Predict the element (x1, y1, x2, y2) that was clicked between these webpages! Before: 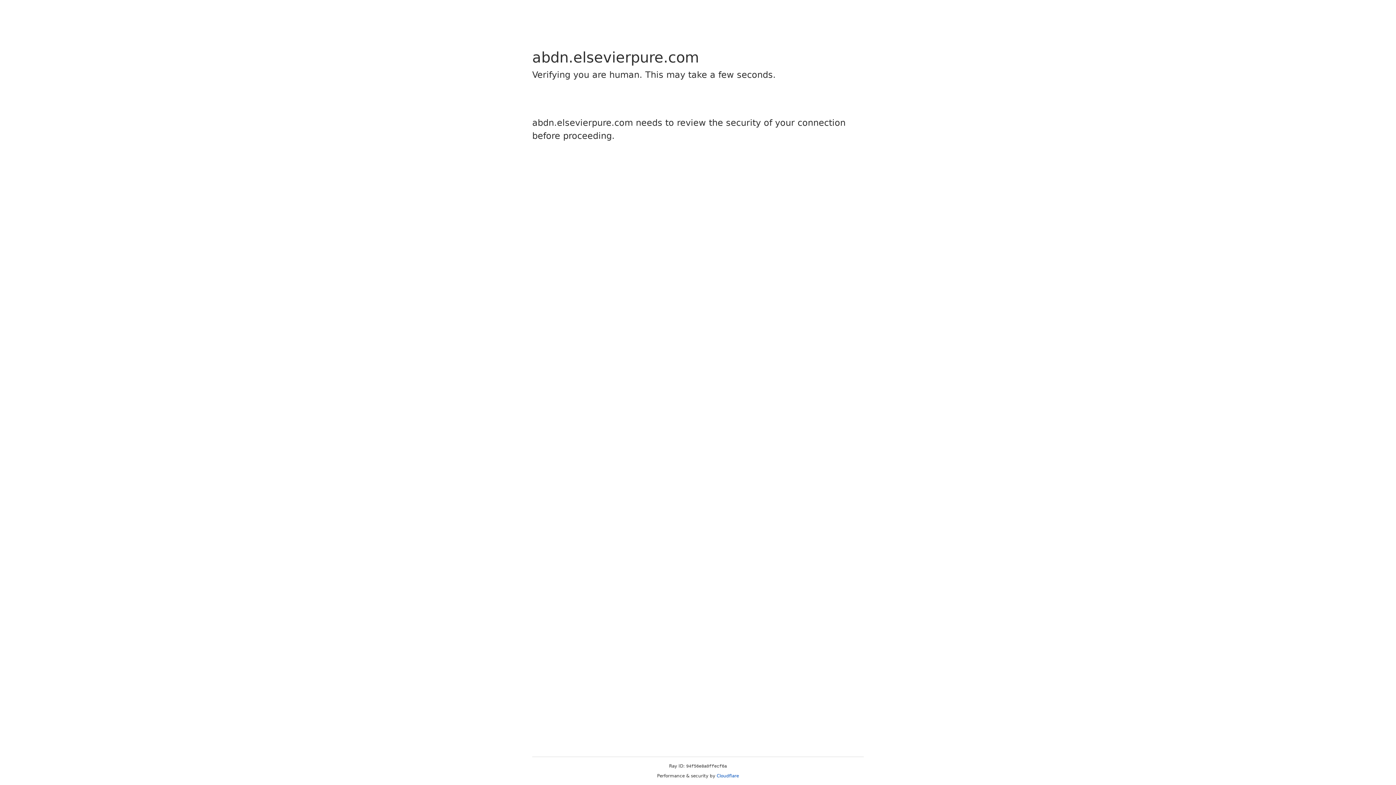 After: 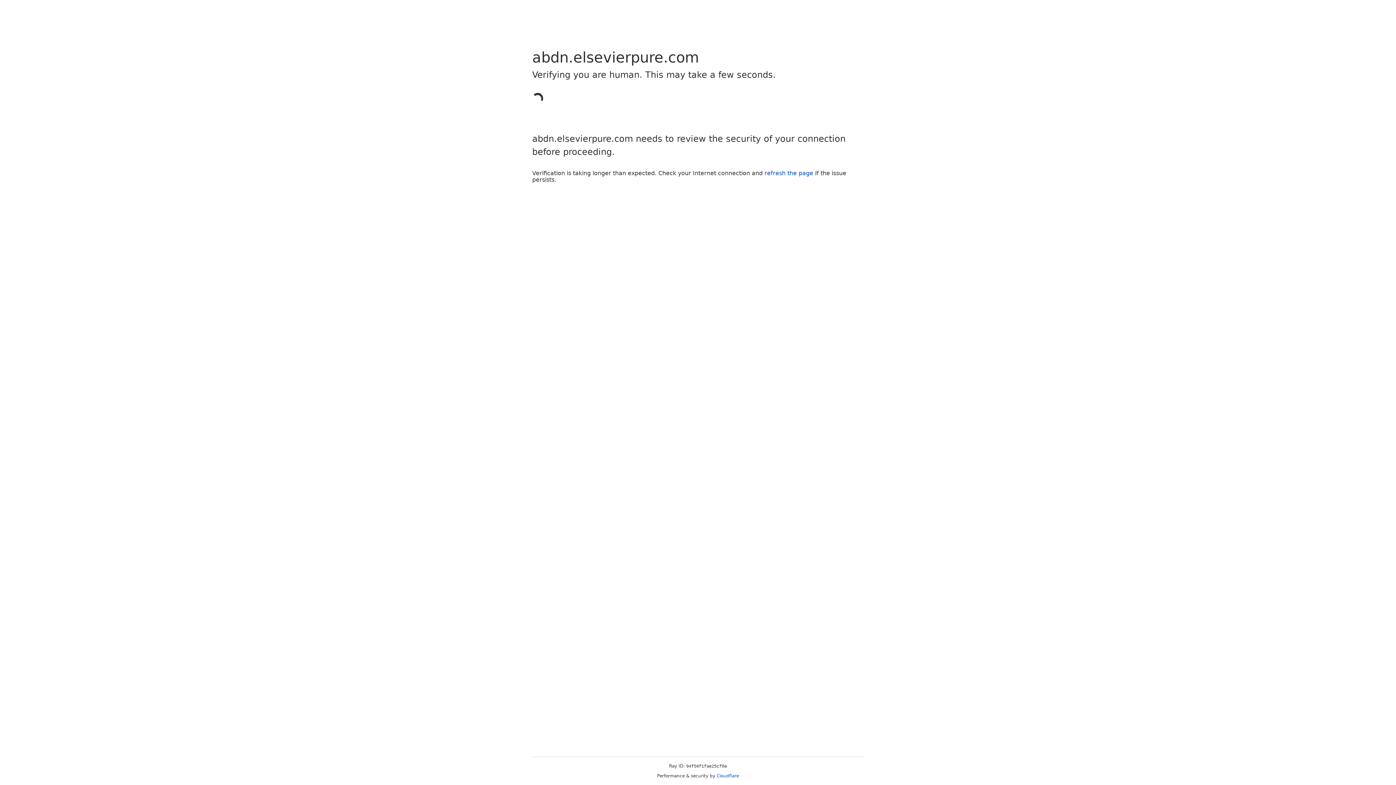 Action: label: Cloudflare bbox: (716, 773, 739, 778)